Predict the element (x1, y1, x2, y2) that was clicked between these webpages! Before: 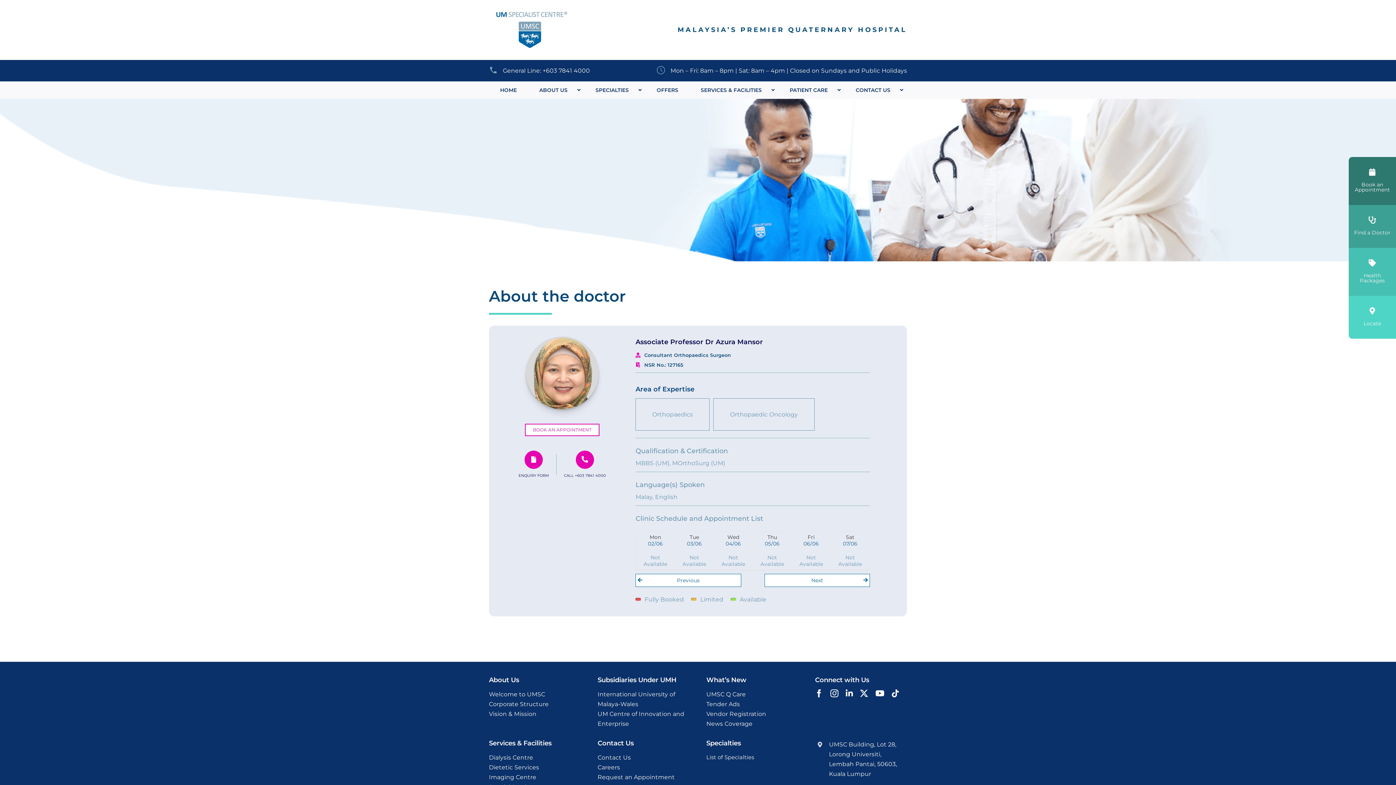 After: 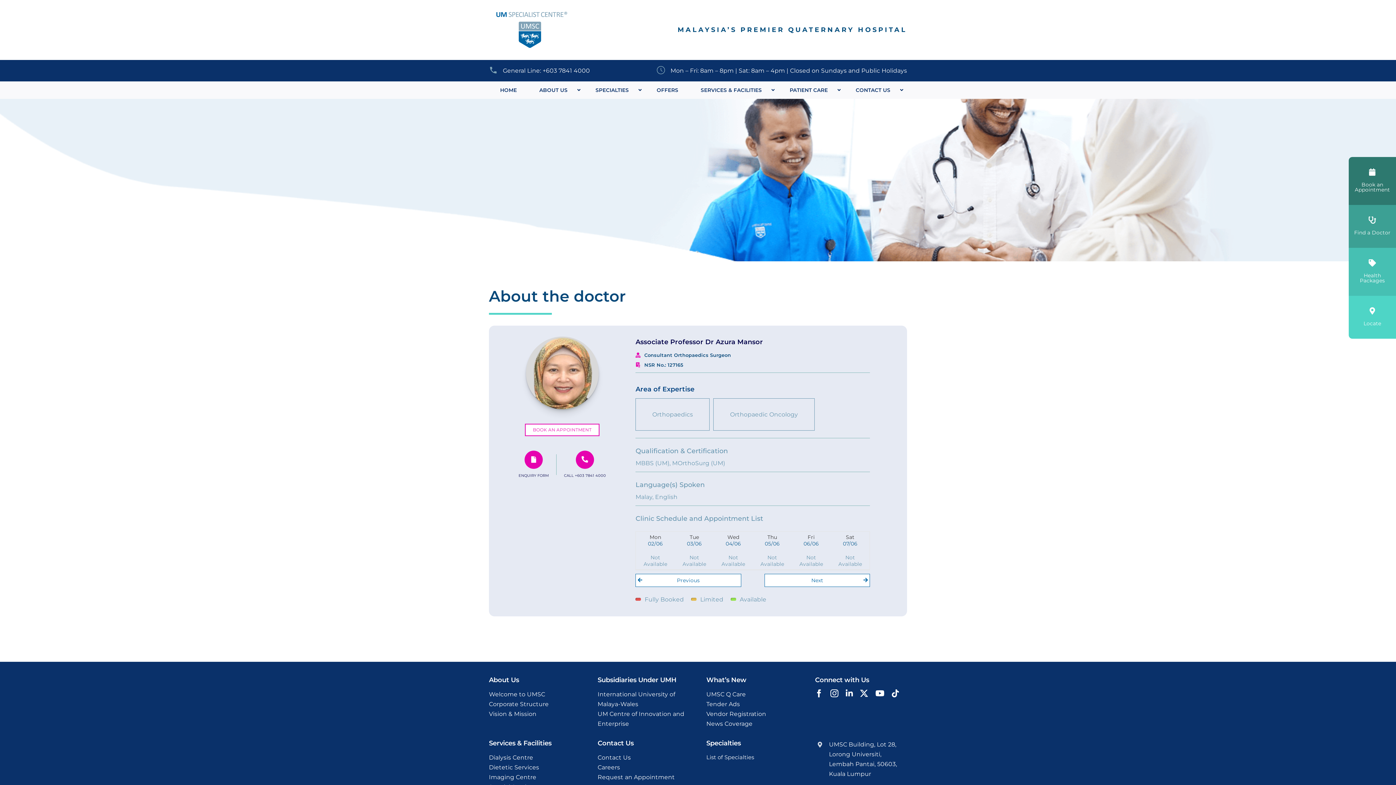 Action: bbox: (635, 574, 741, 587) label: Previous